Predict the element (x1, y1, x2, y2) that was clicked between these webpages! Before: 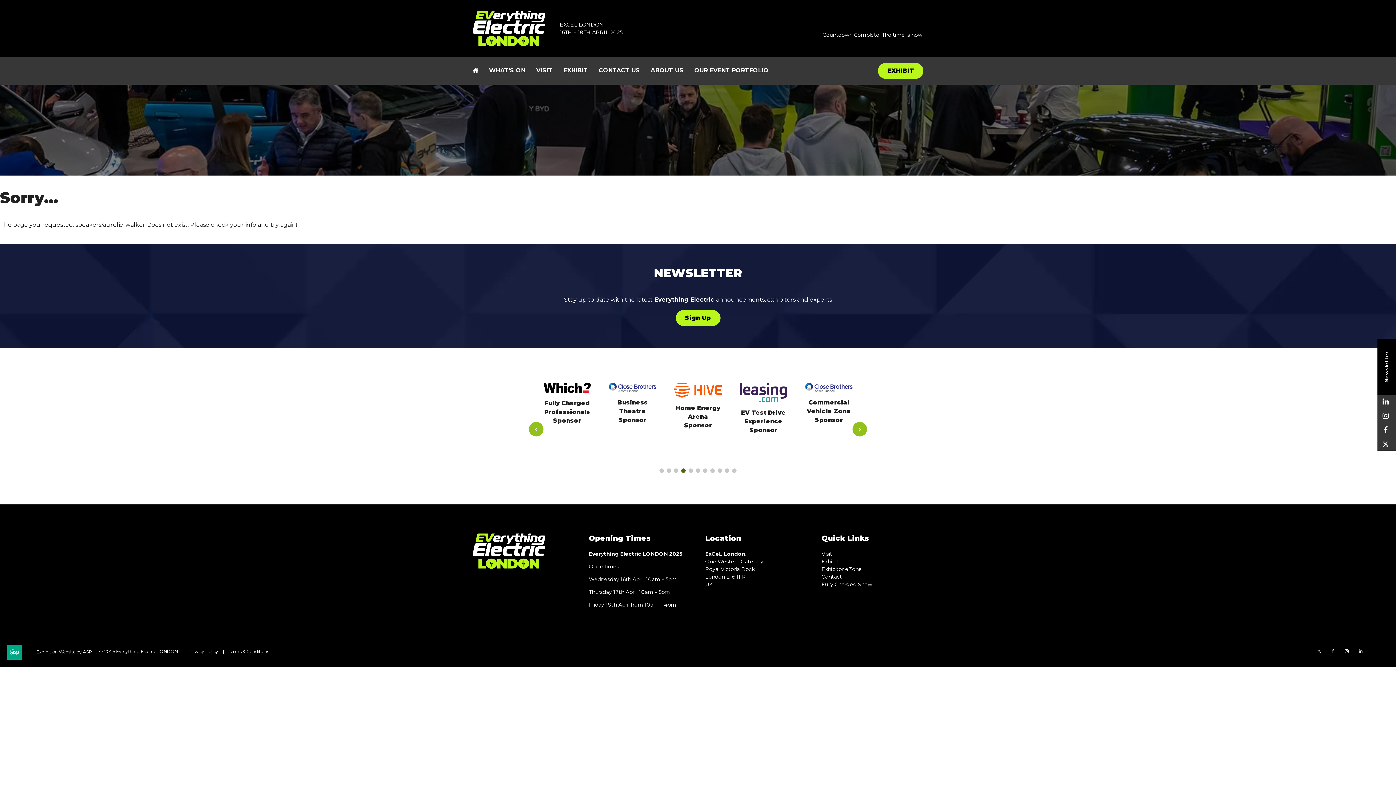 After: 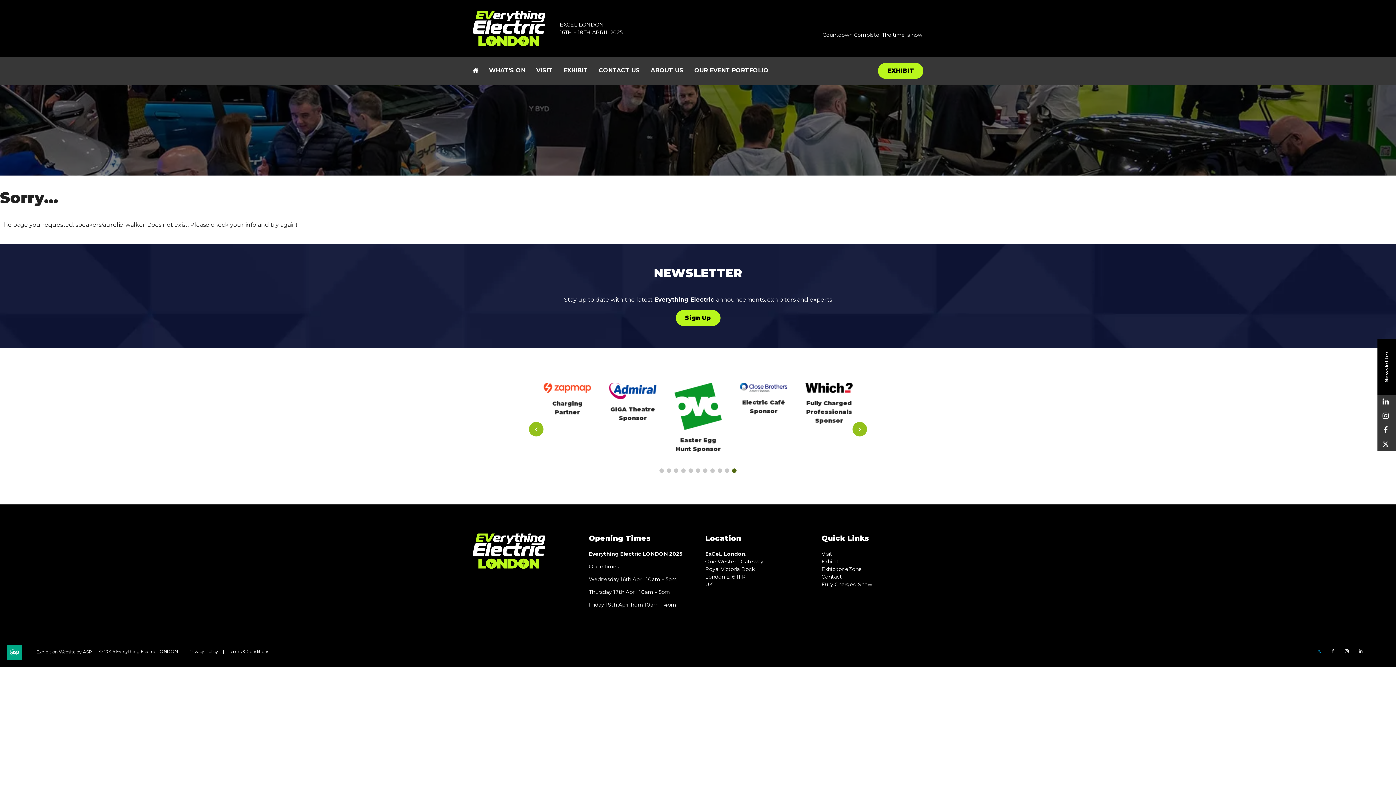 Action: label: Twitter bbox: (1313, 645, 1325, 658)